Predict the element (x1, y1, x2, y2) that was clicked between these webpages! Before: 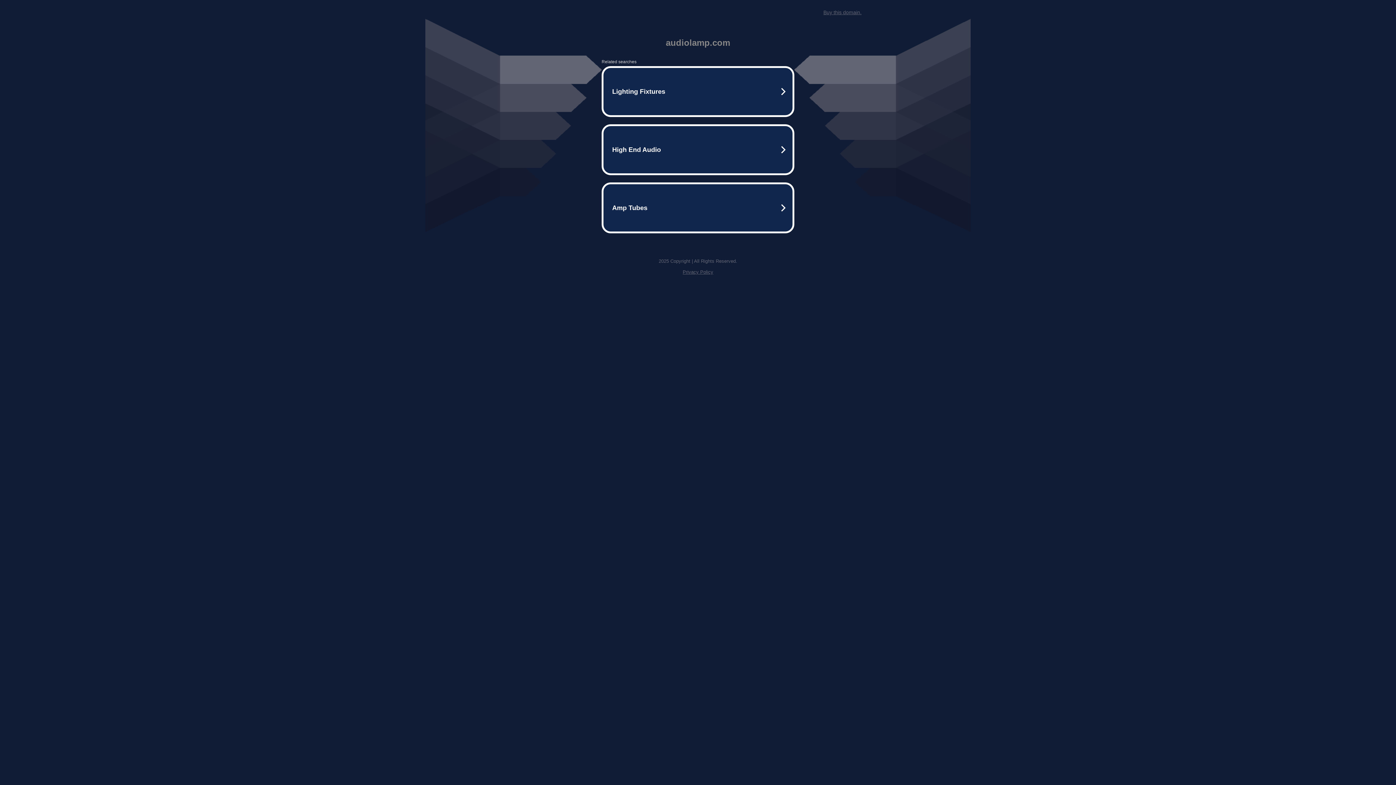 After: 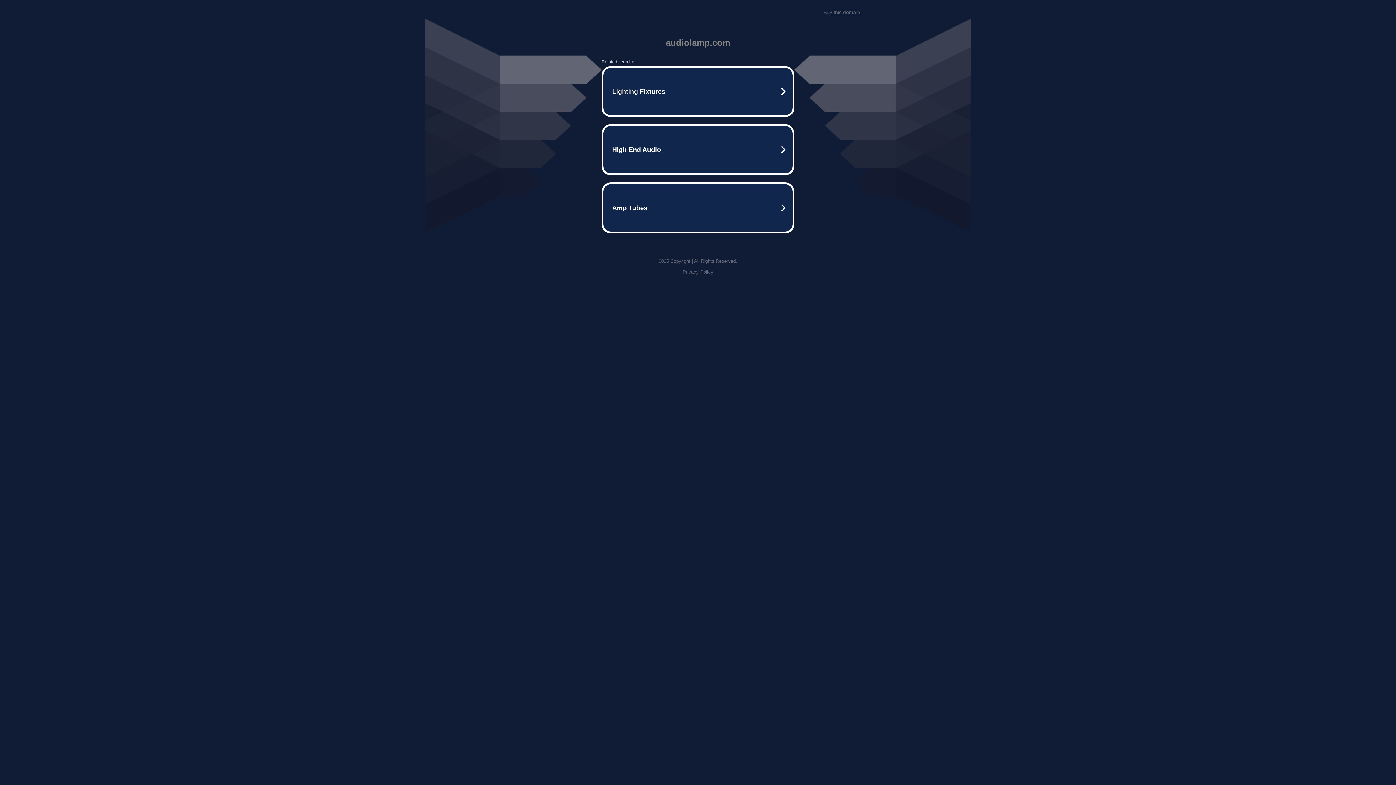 Action: label: Privacy Policy bbox: (682, 269, 713, 274)